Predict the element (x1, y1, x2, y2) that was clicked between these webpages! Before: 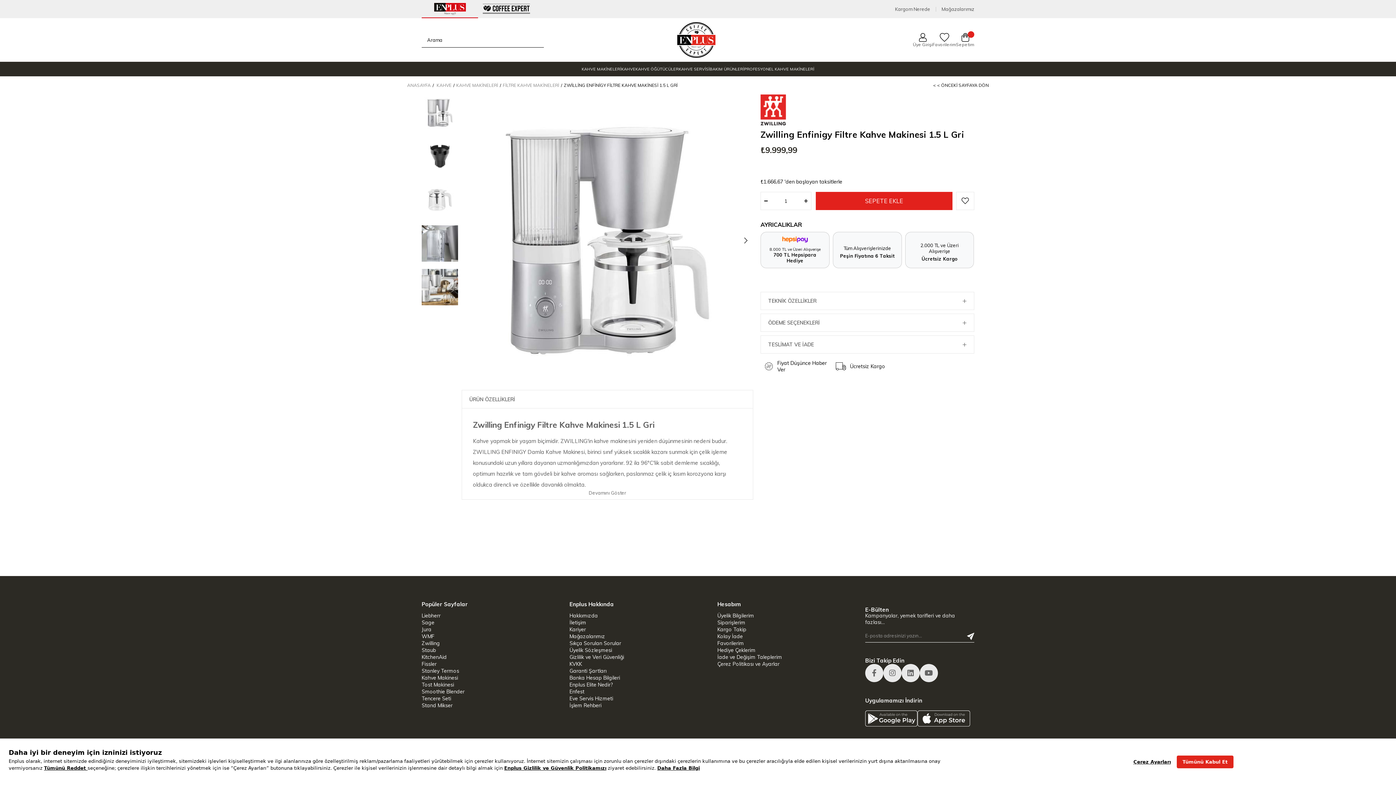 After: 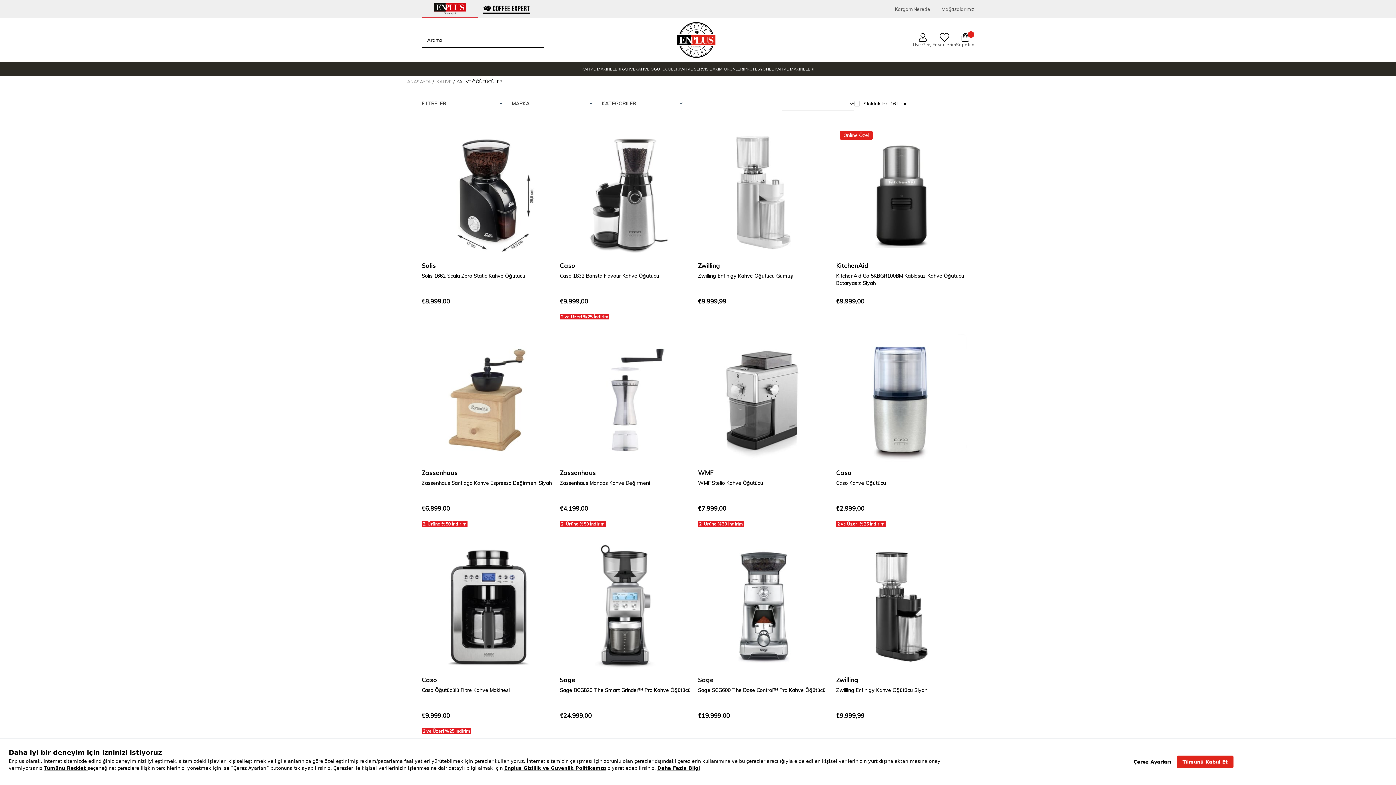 Action: bbox: (635, 61, 678, 76) label: KAHVE ÖĞÜTÜCÜLER